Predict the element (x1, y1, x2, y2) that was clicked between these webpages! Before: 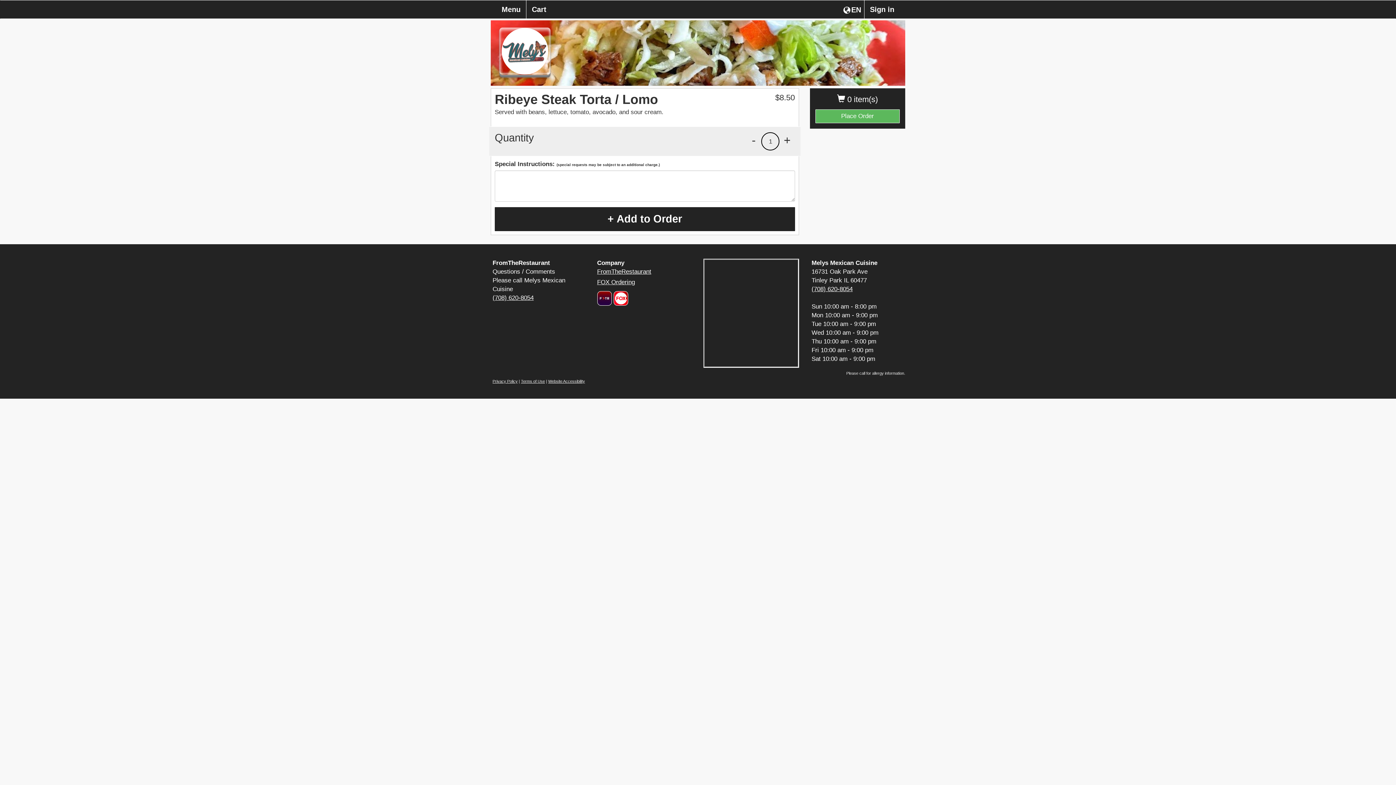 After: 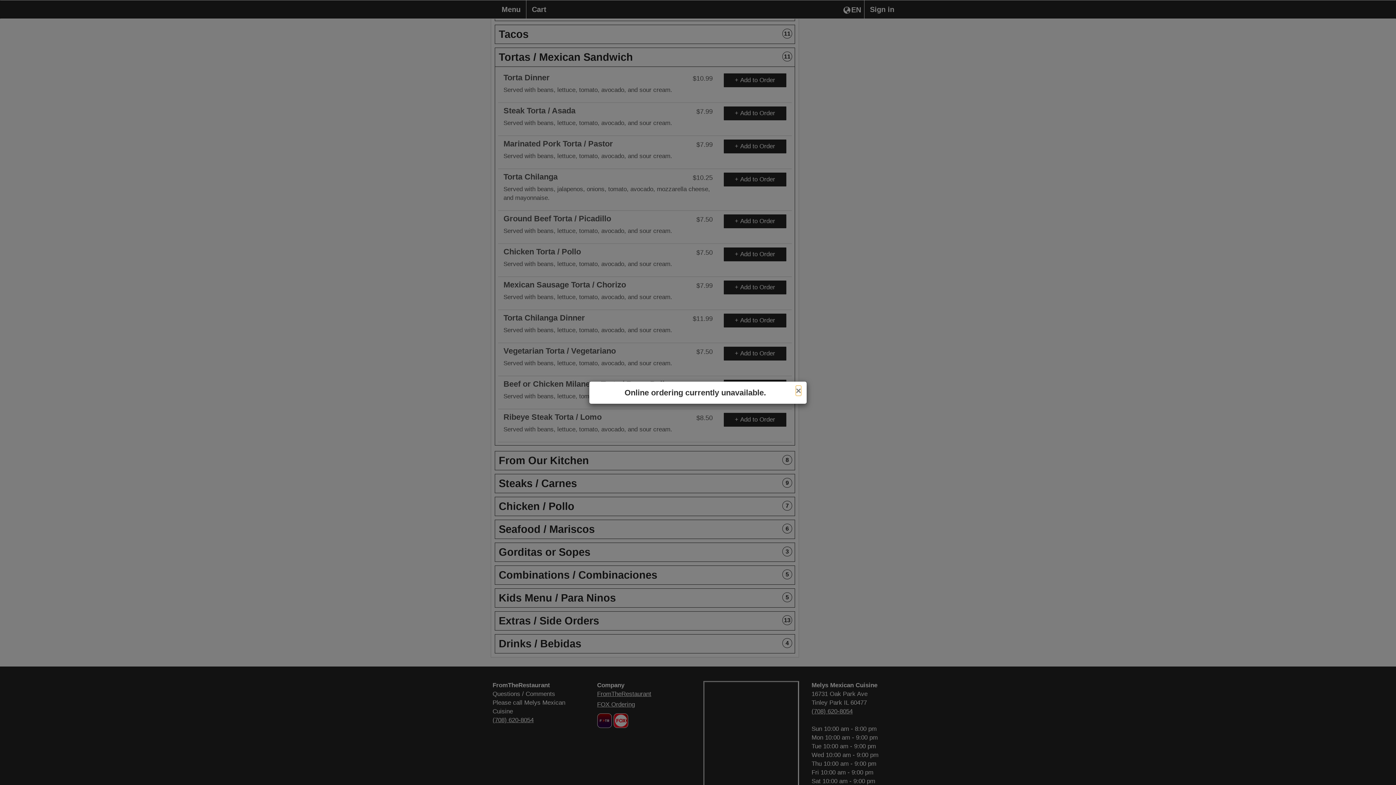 Action: bbox: (494, 207, 795, 231) label: + Add to Order